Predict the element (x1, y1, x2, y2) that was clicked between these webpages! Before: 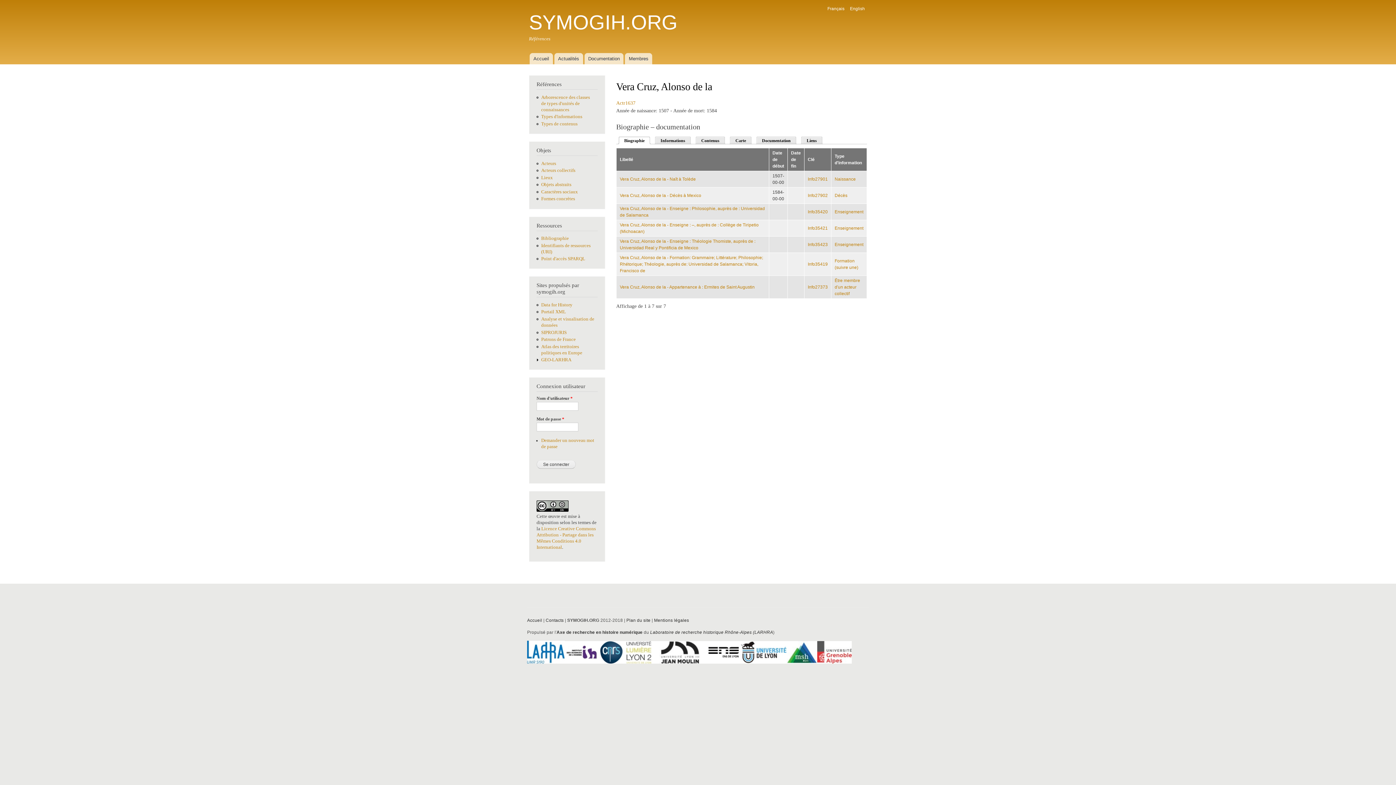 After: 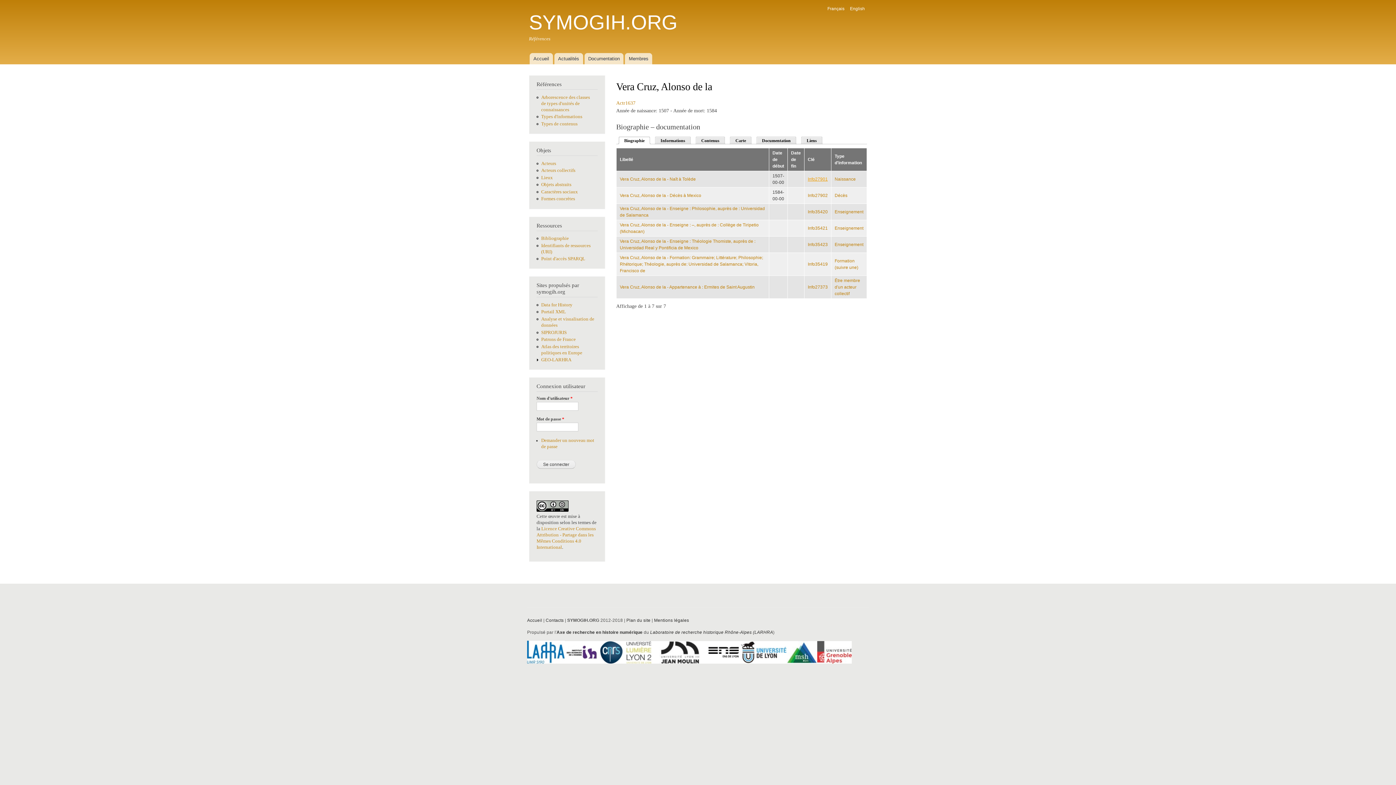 Action: bbox: (808, 176, 828, 181) label: Info27901